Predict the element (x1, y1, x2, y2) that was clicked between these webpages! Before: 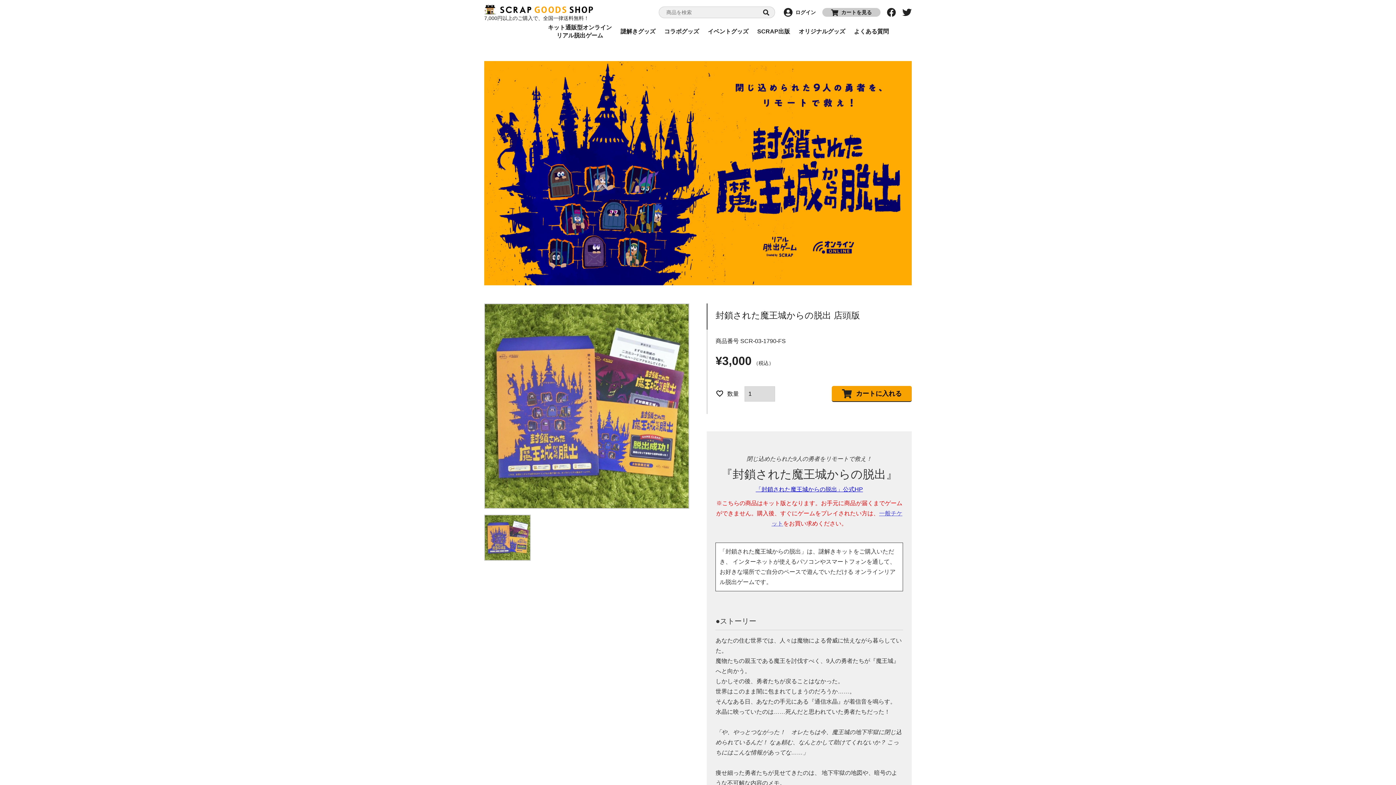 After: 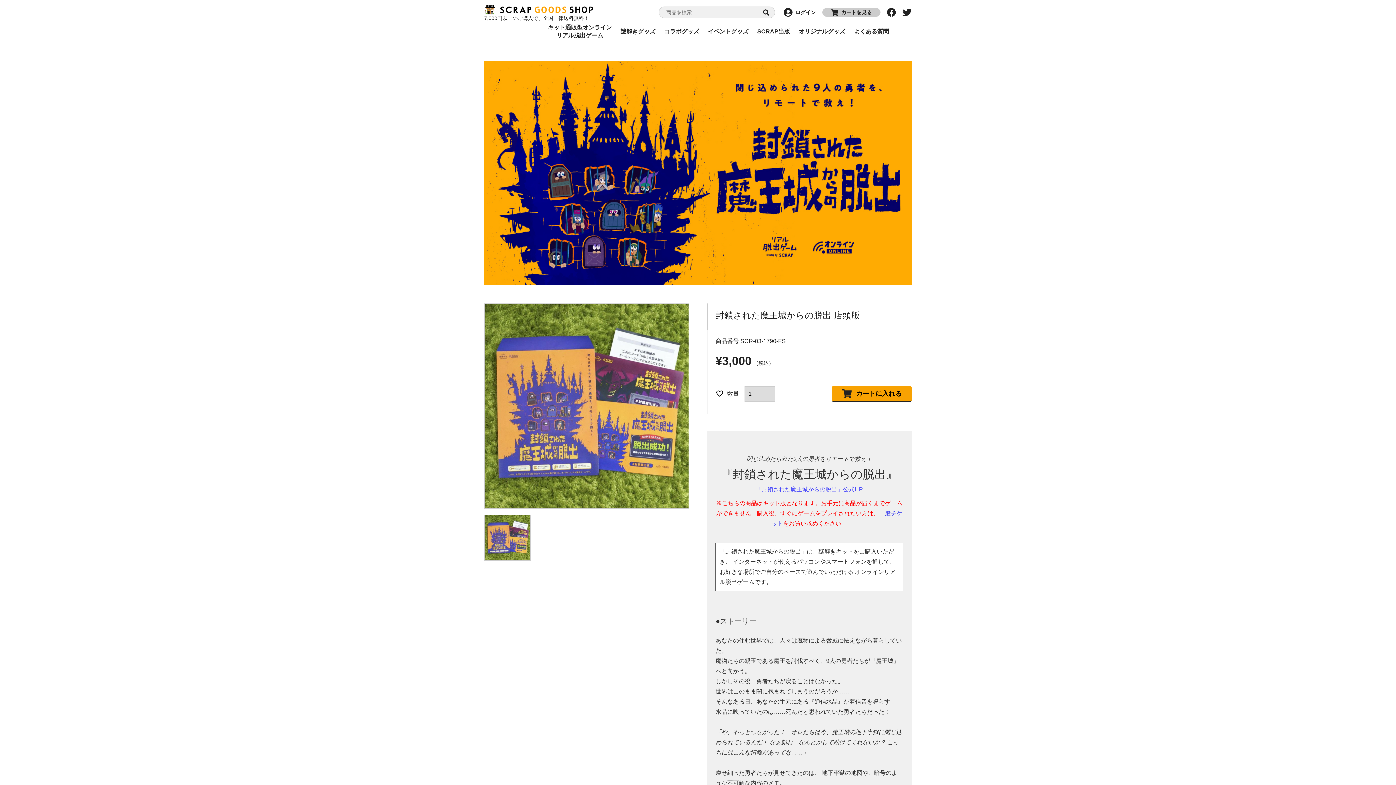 Action: label: 「封鎖された魔王城からの脱出」公式HP bbox: (755, 486, 863, 492)